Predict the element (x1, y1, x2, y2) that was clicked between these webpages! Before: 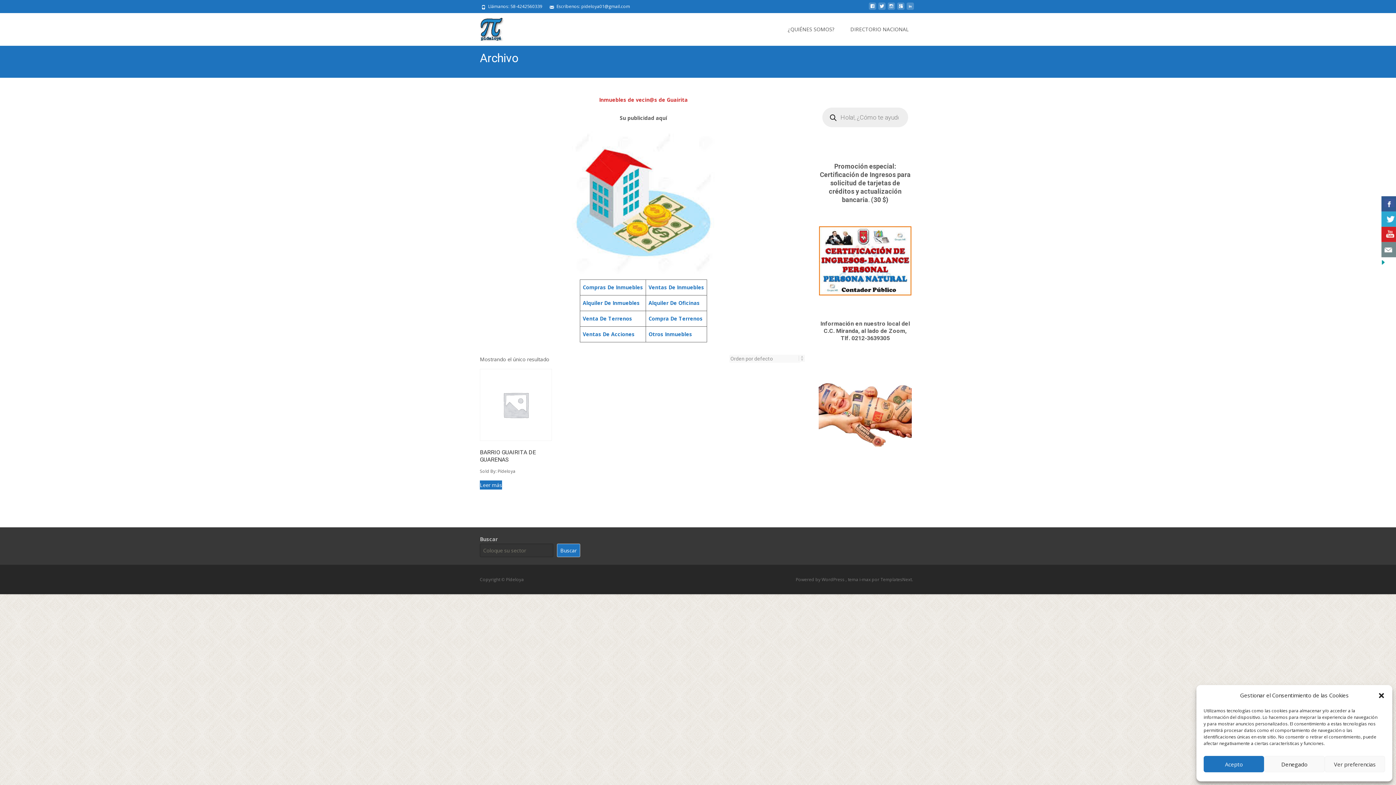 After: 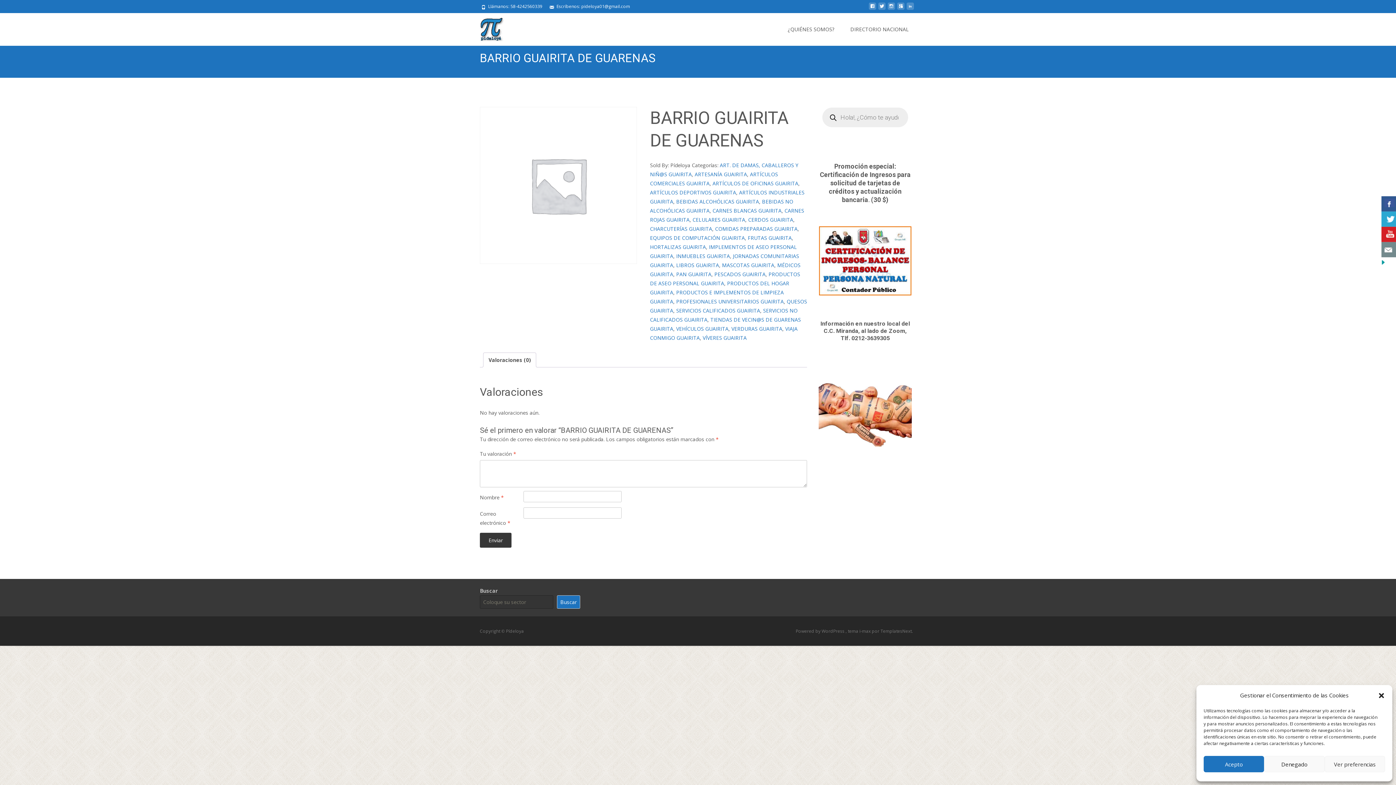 Action: bbox: (480, 480, 502, 489) label: Lee más sobre “BARRIO GUAIRITA DE GUARENAS”